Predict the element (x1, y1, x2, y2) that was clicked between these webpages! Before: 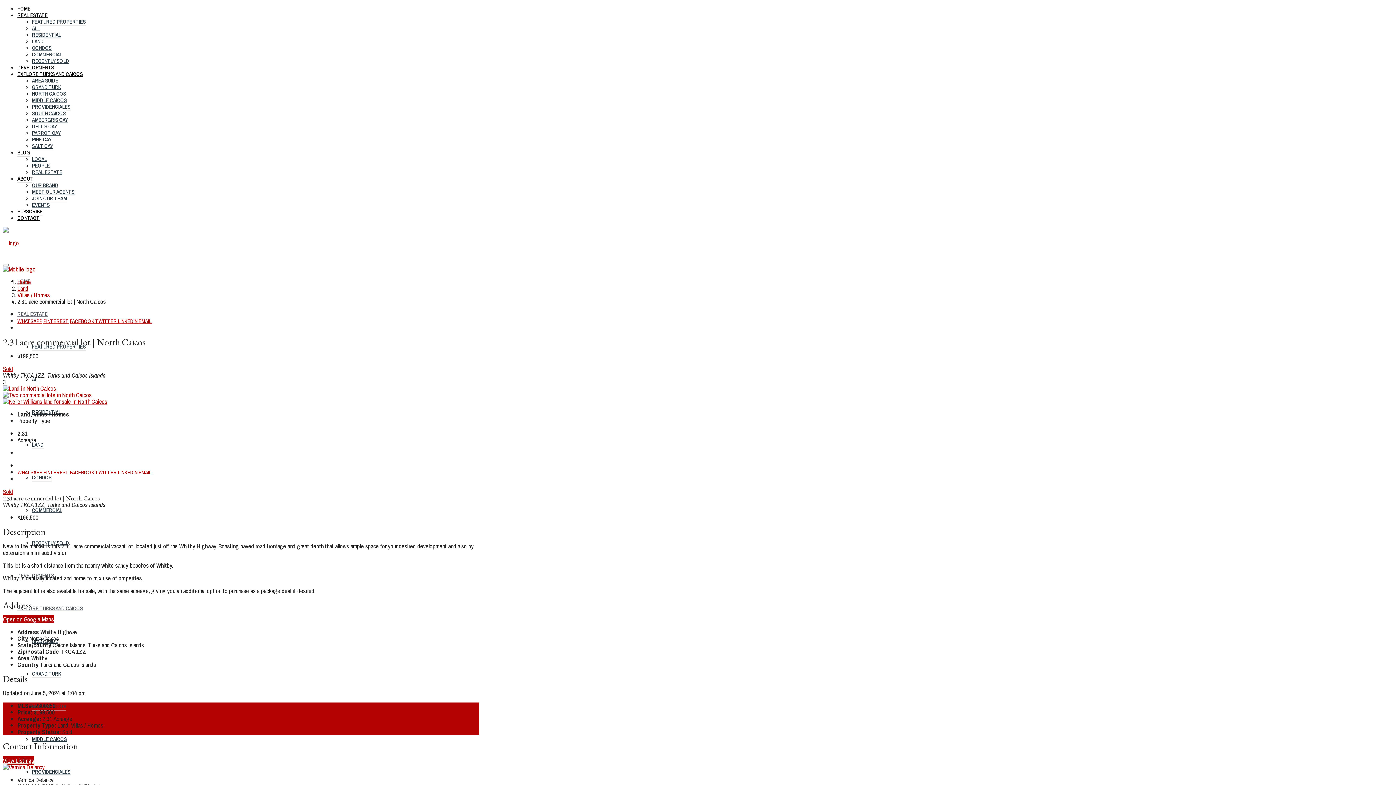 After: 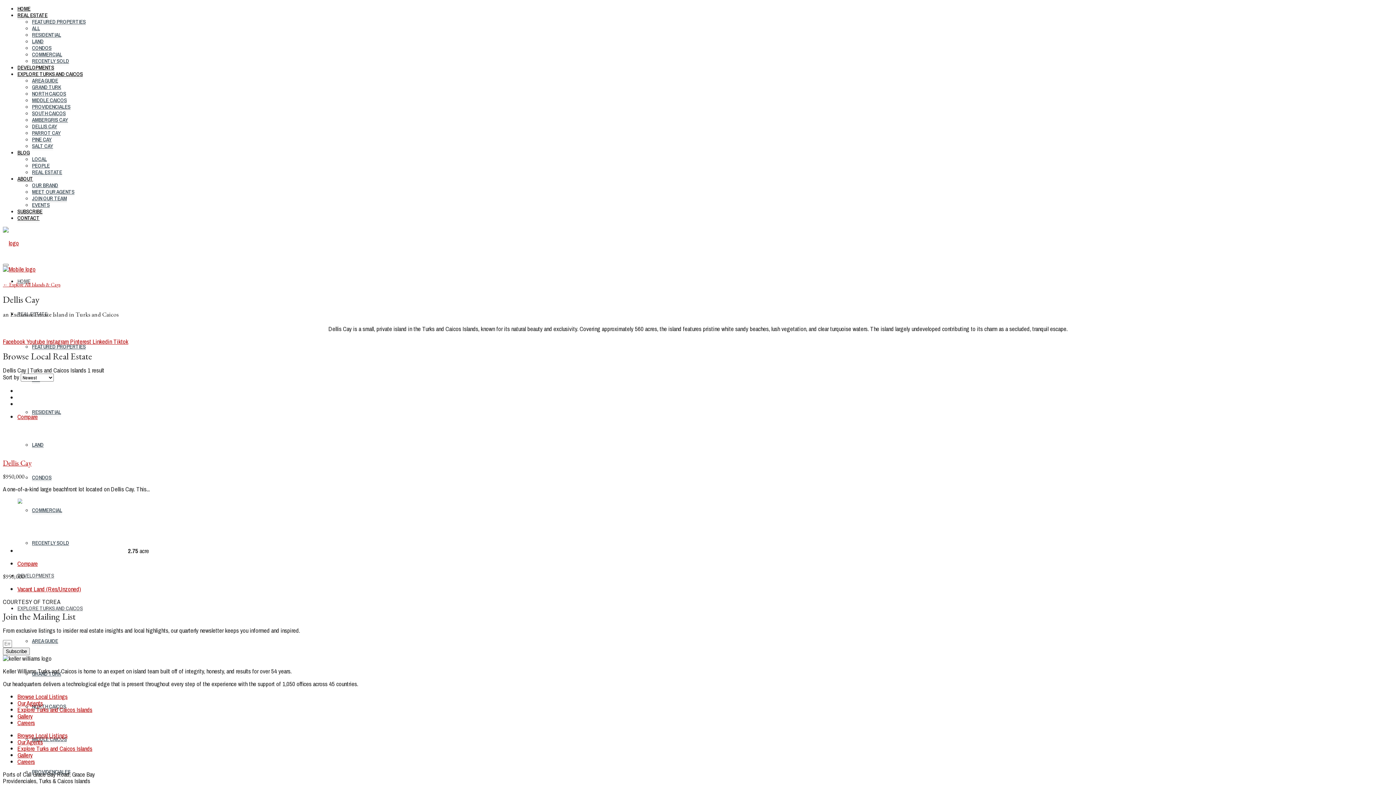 Action: label: DELLIS CAY bbox: (32, 122, 57, 130)